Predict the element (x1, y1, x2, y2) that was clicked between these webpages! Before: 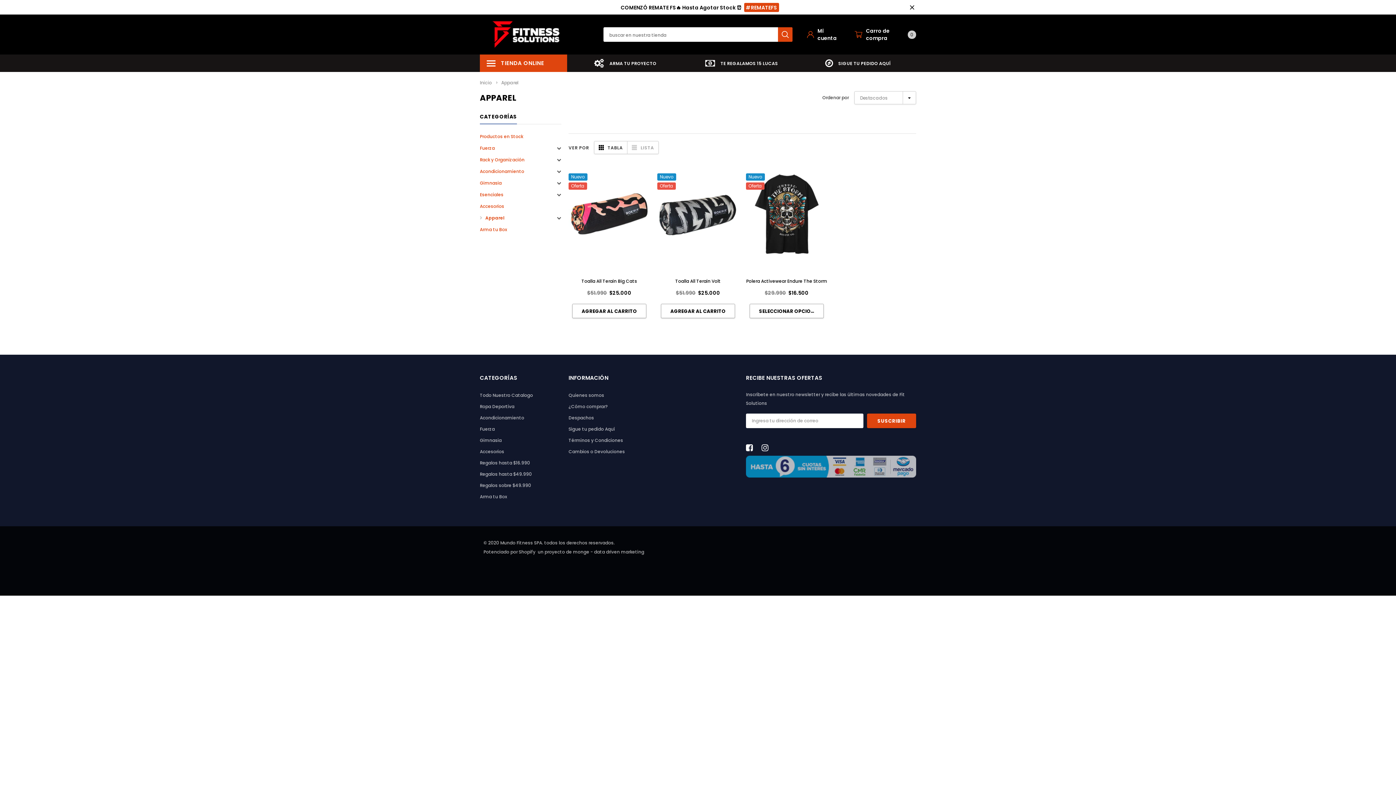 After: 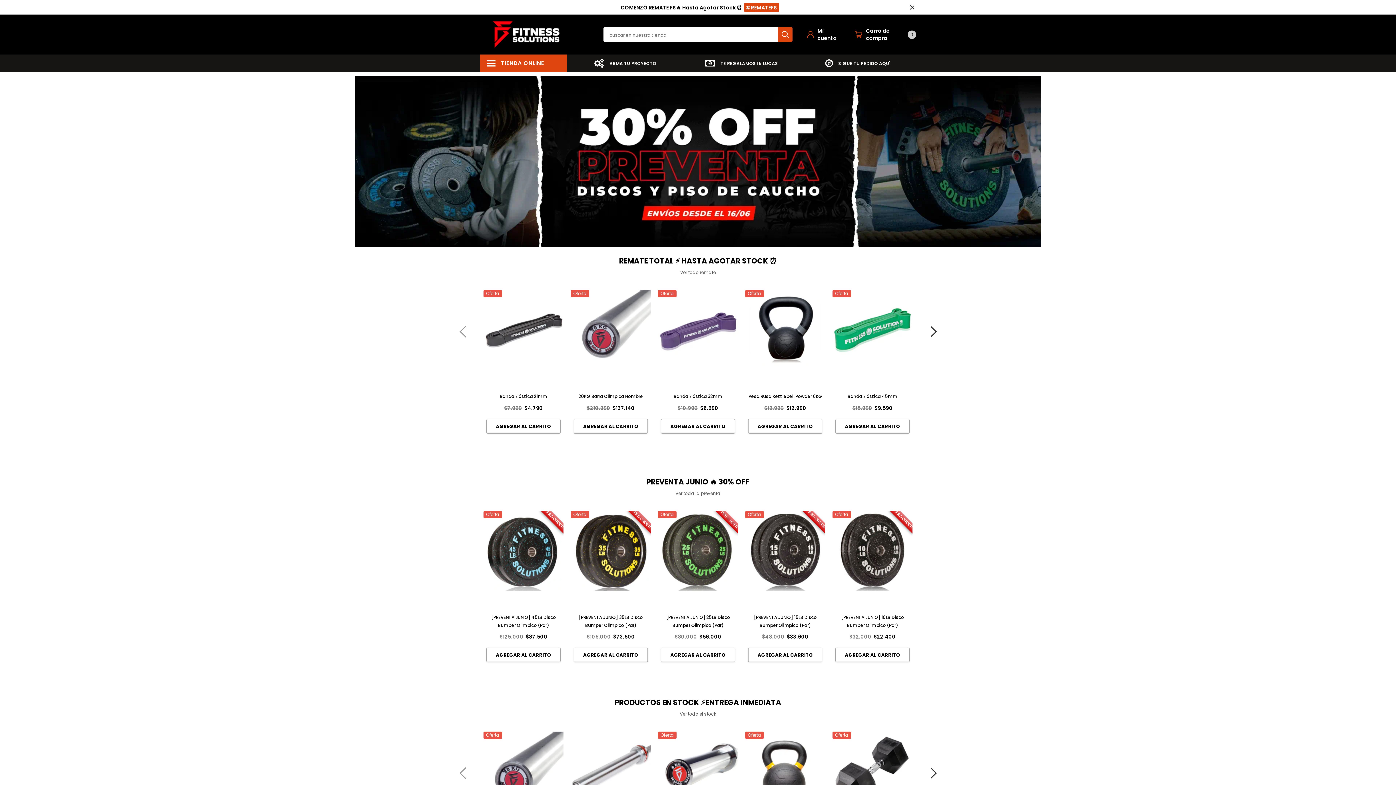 Action: label: Inicio bbox: (480, 79, 492, 86)